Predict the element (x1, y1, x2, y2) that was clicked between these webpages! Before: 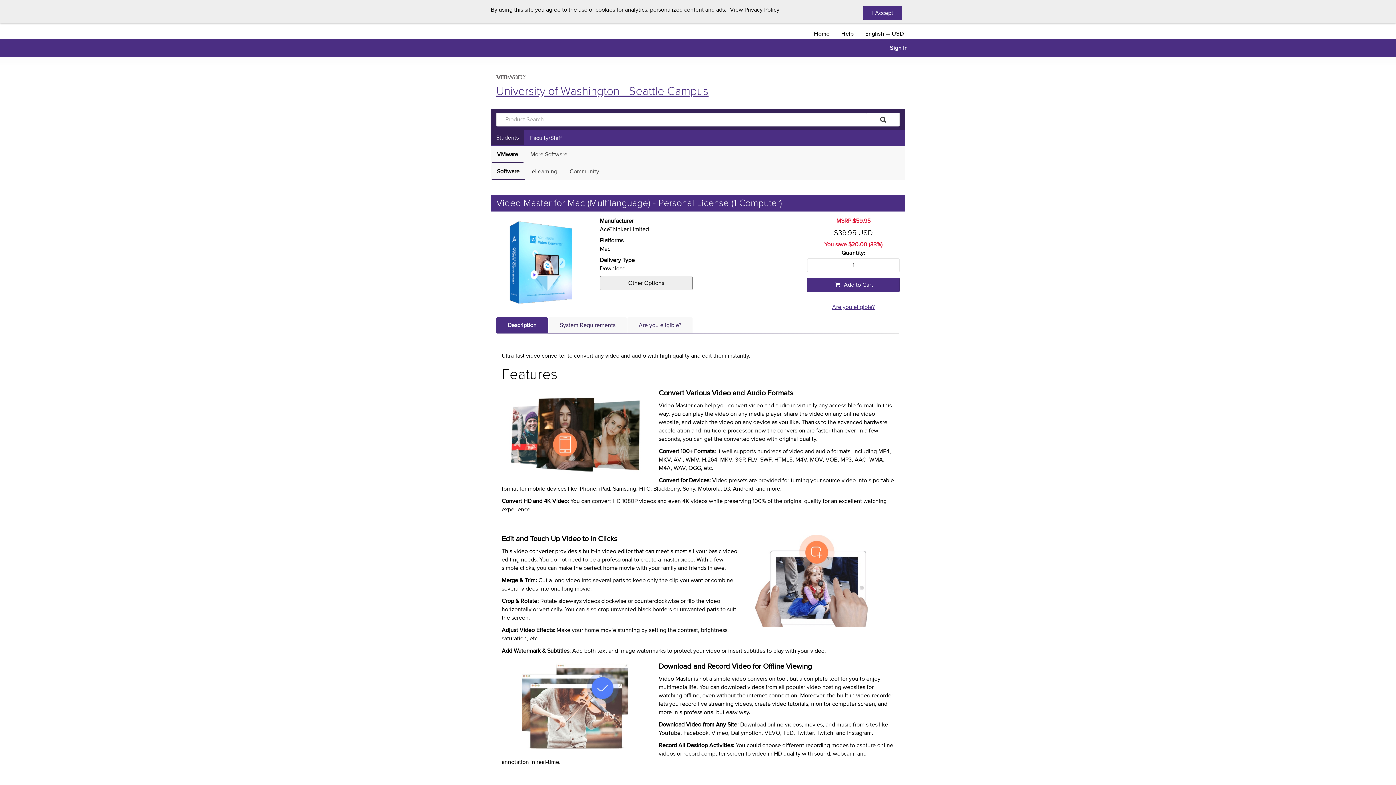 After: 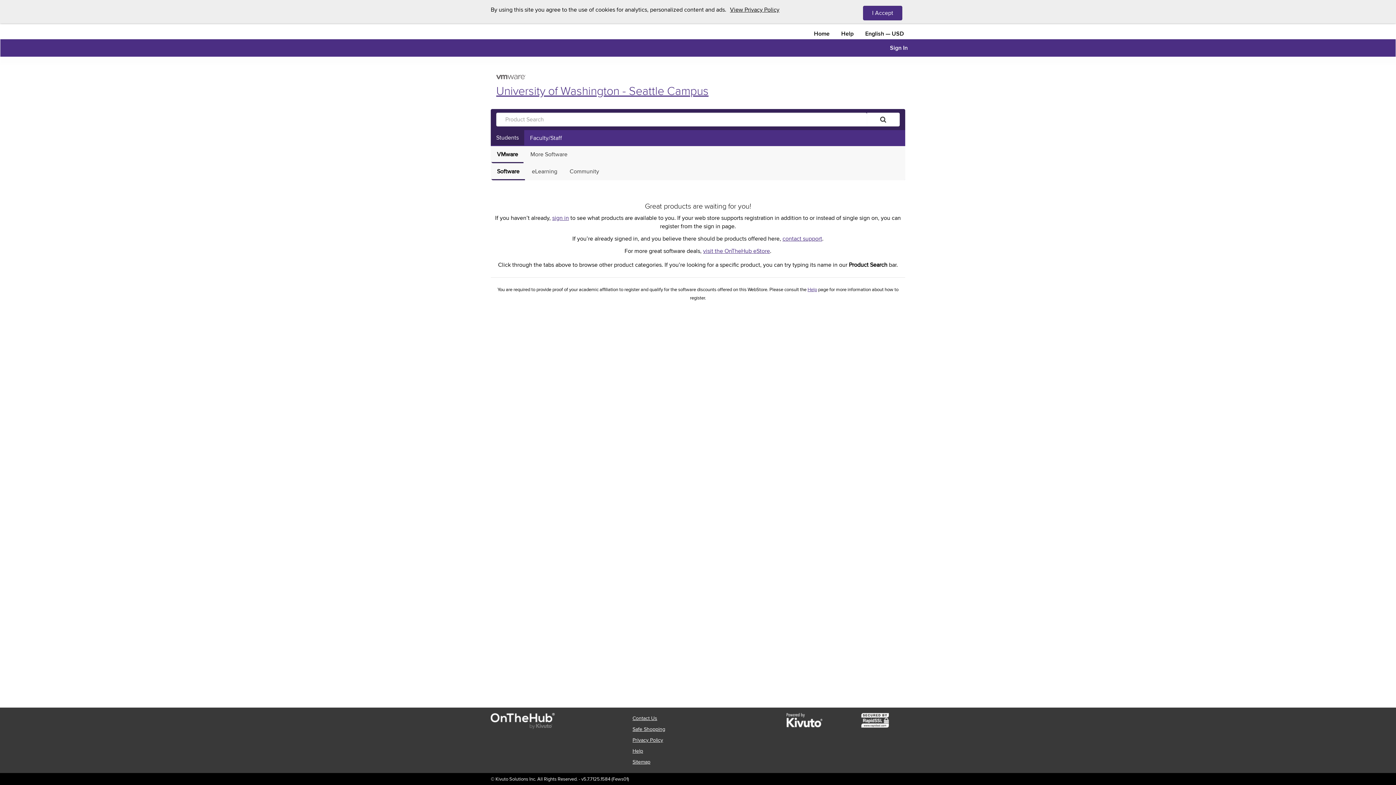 Action: bbox: (491, 164, 525, 180) label: Software